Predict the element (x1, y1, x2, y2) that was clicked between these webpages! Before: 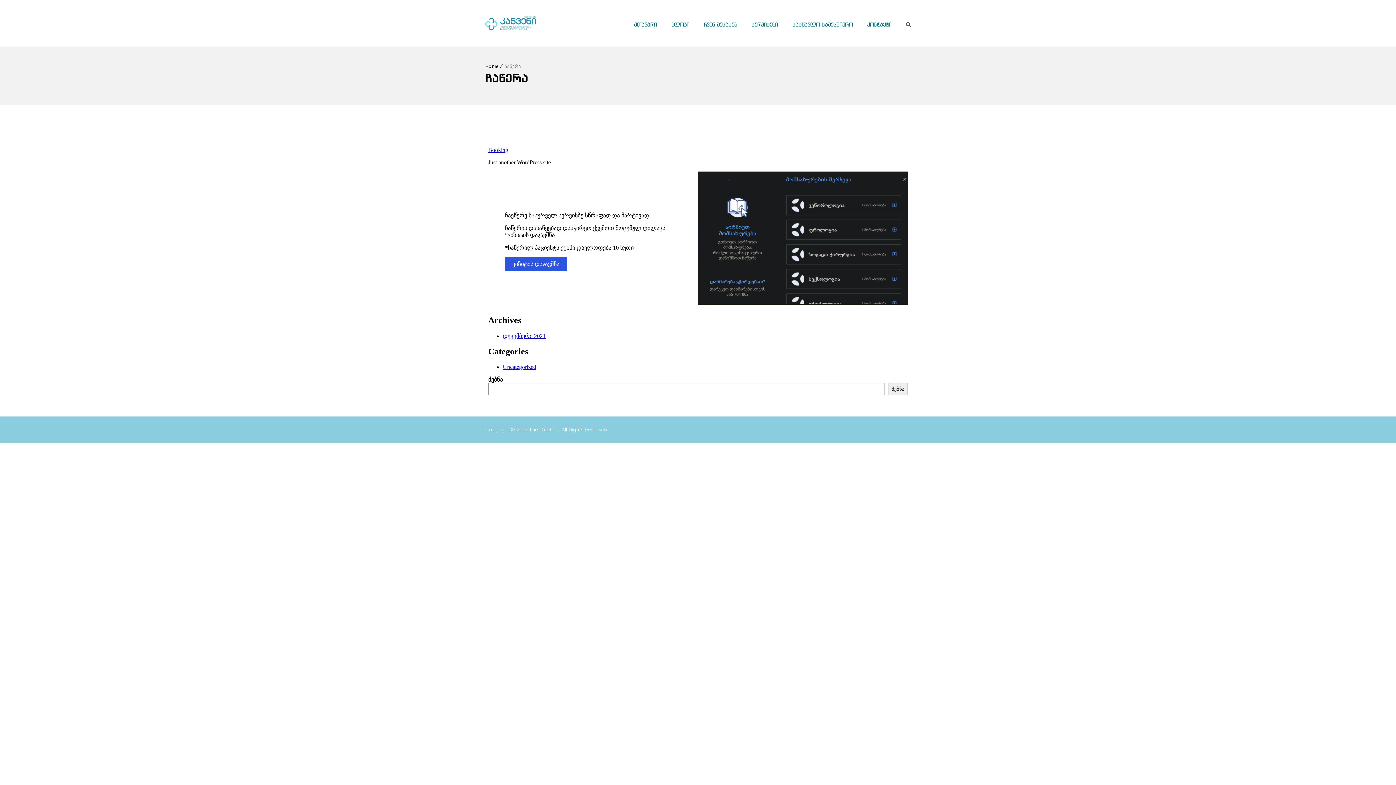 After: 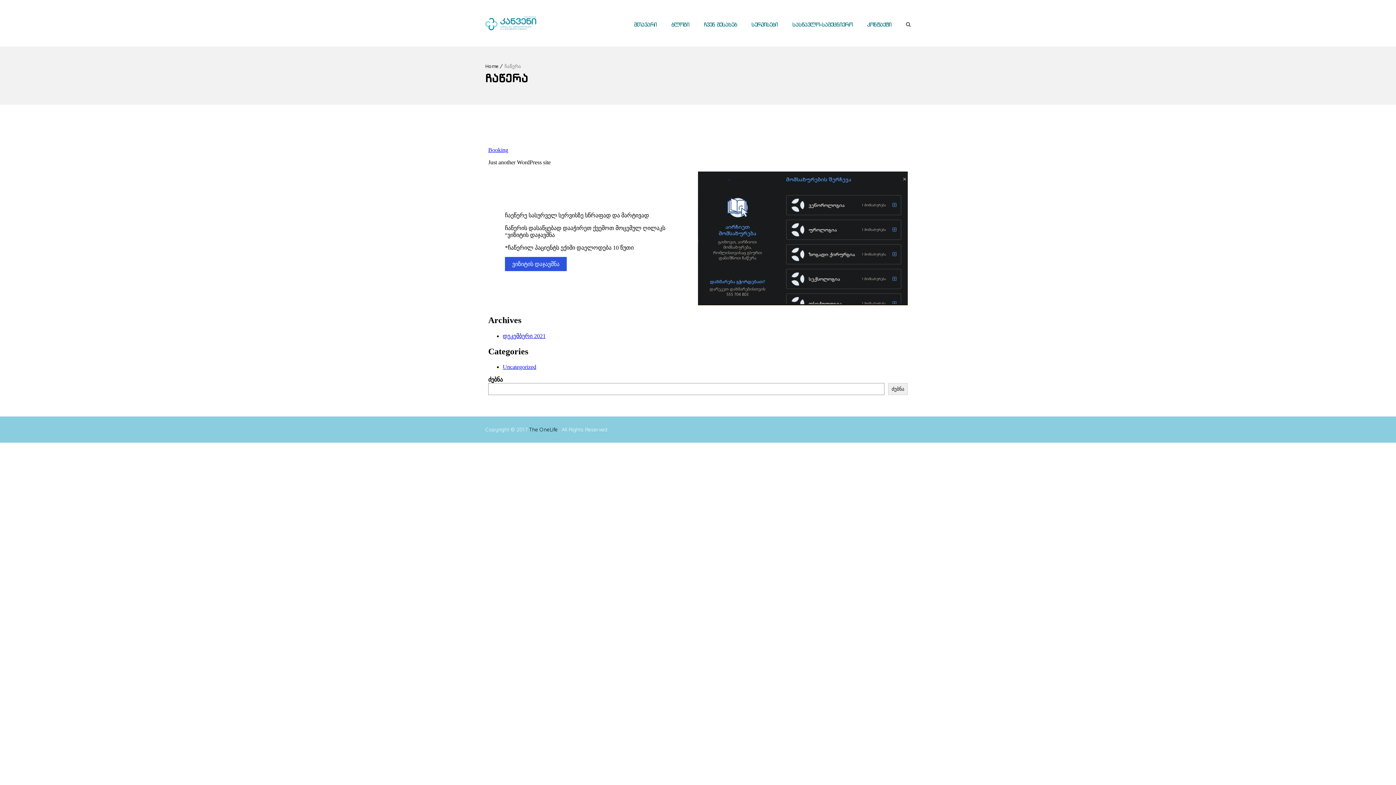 Action: label: The OneLife  bbox: (529, 426, 559, 433)